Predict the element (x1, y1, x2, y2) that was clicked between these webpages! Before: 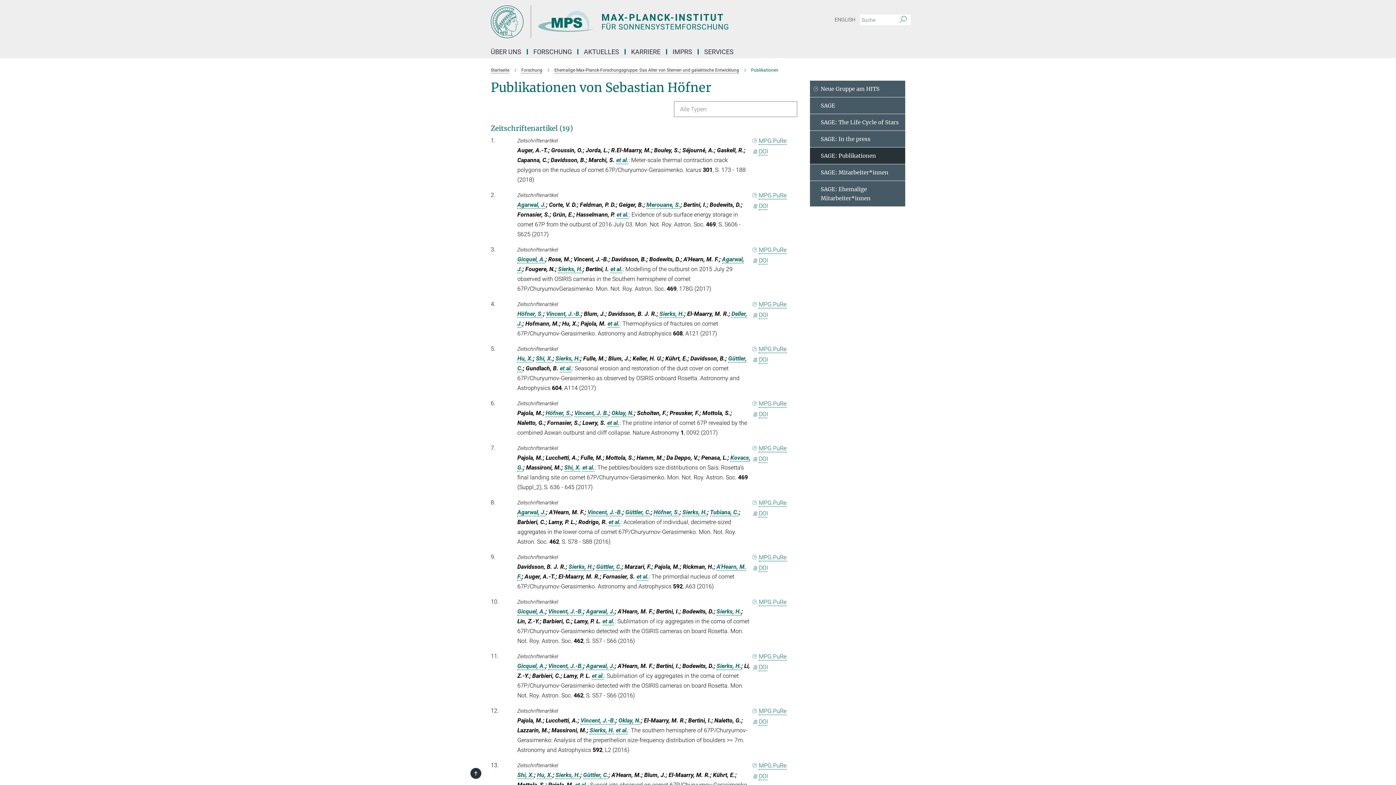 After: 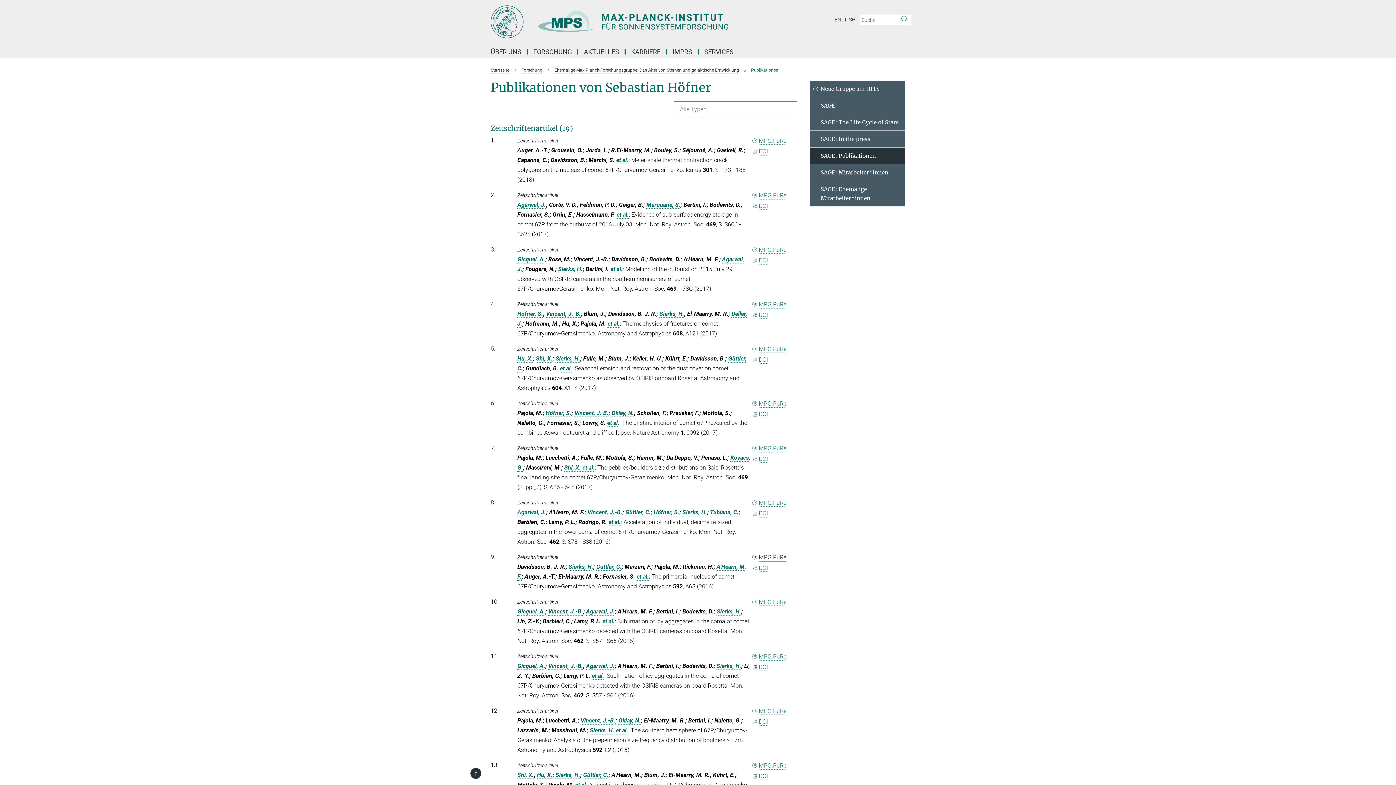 Action: bbox: (752, 554, 786, 561) label: MPG.PuRe